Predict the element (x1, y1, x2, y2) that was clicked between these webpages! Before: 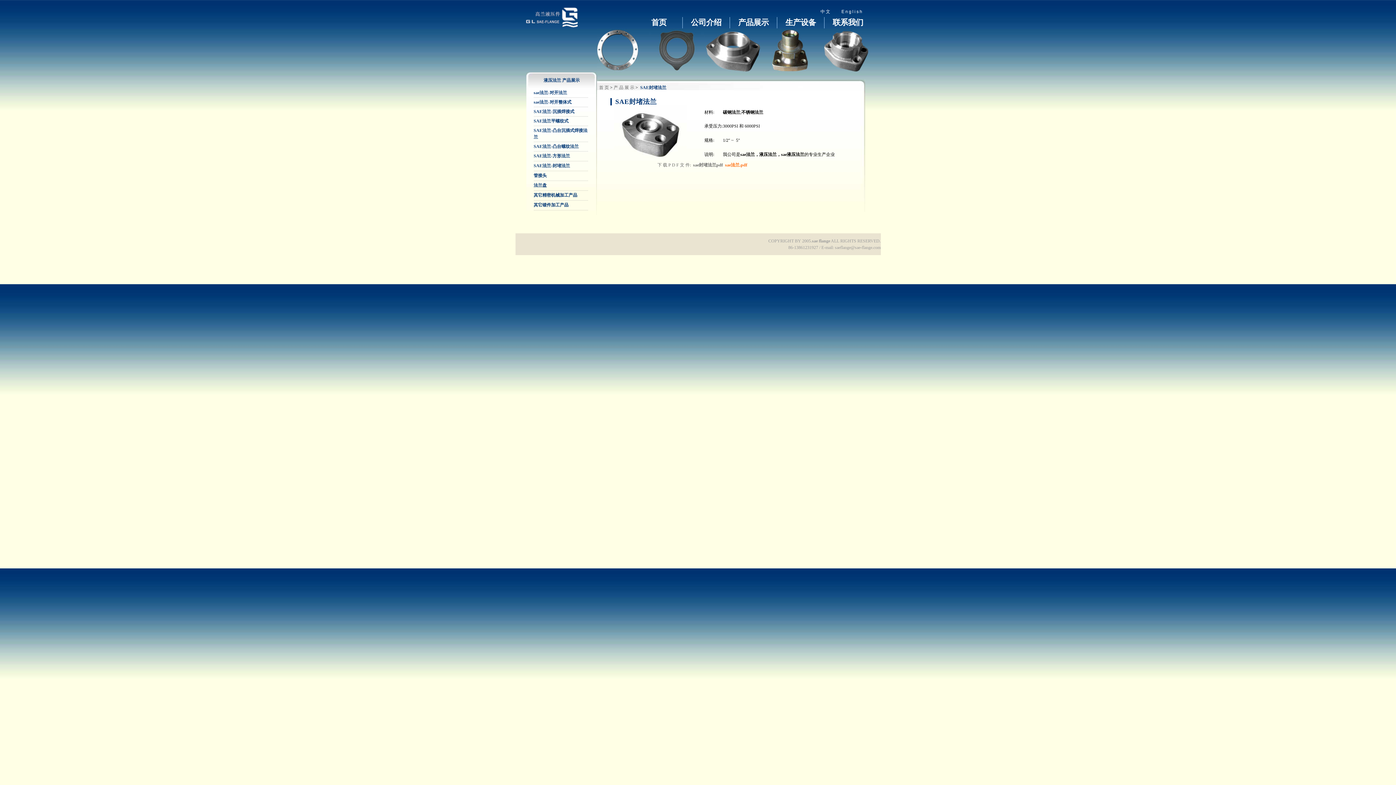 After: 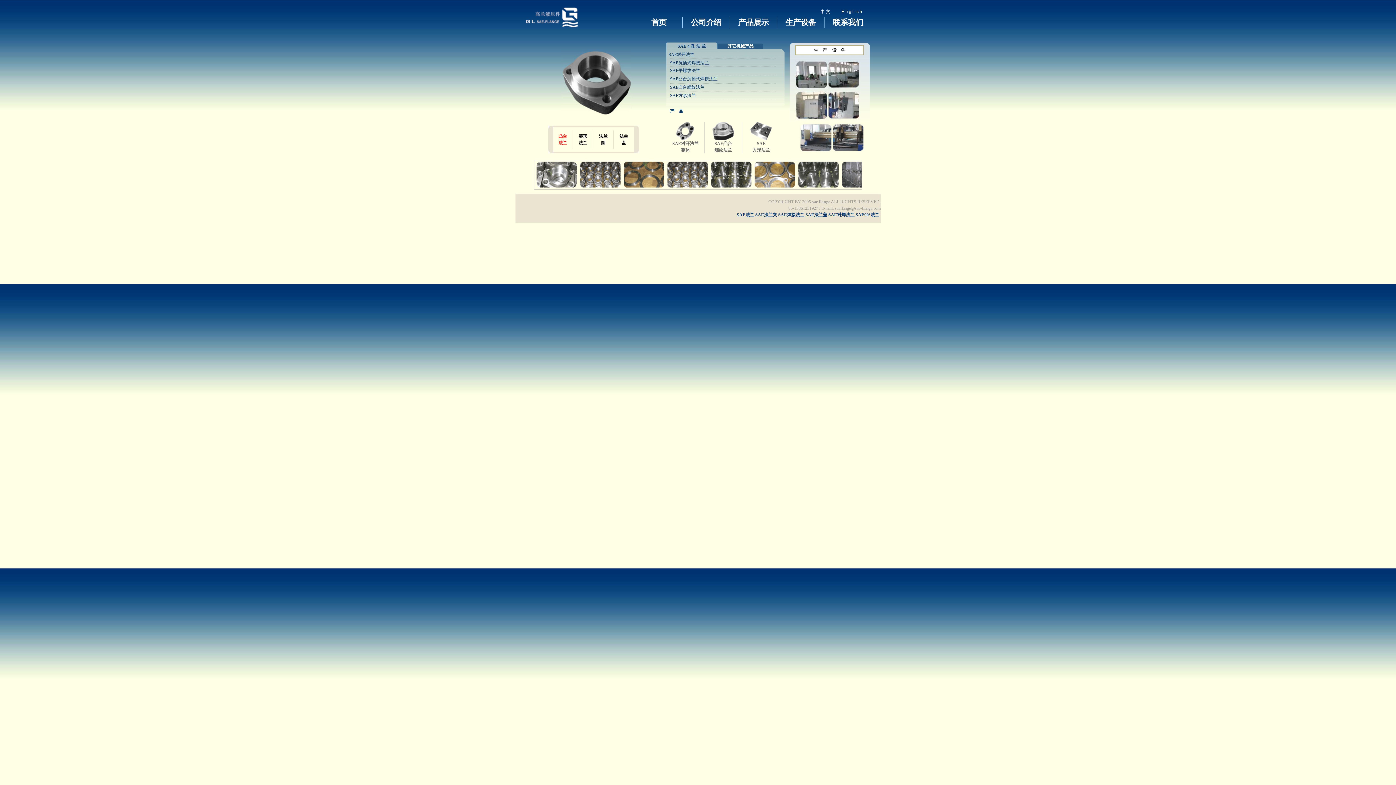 Action: label: 中文 bbox: (820, 9, 831, 14)